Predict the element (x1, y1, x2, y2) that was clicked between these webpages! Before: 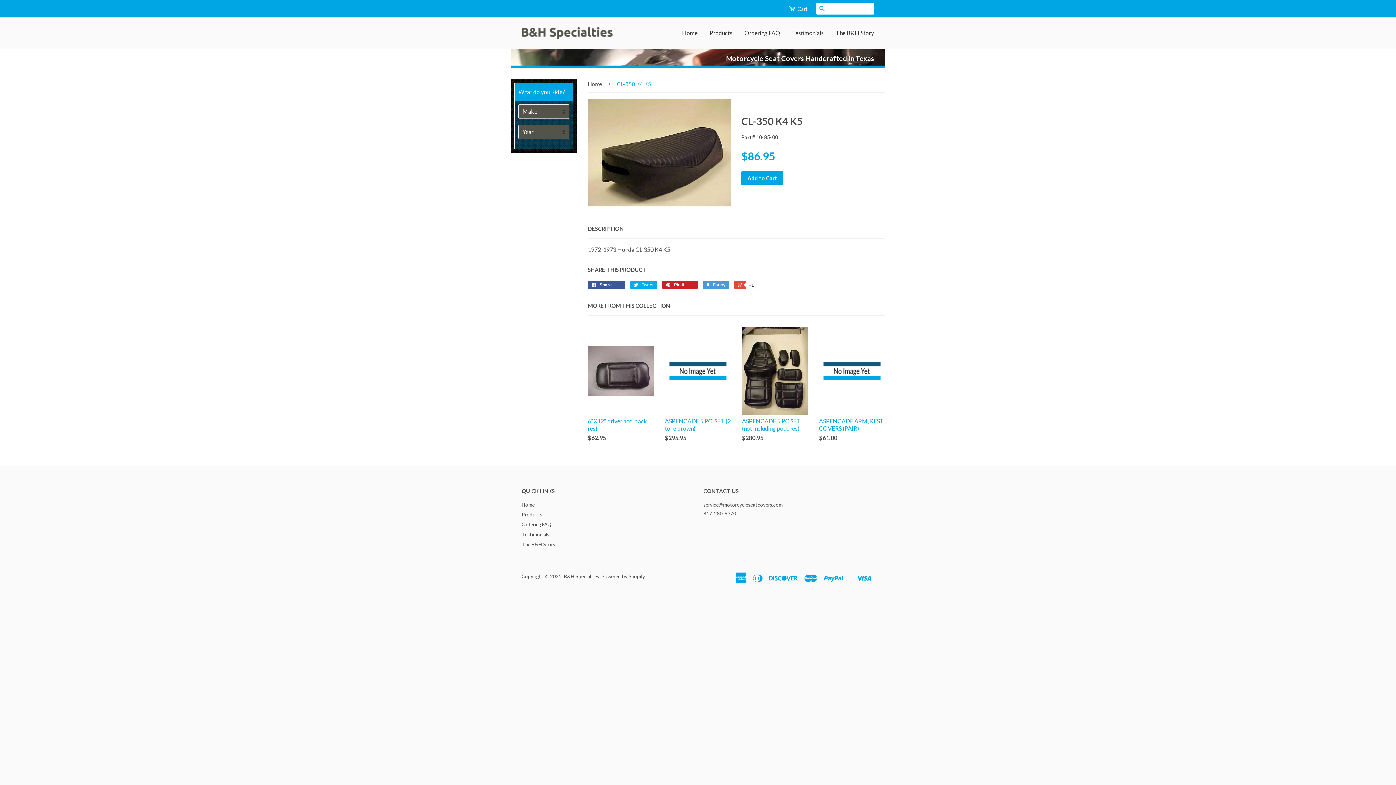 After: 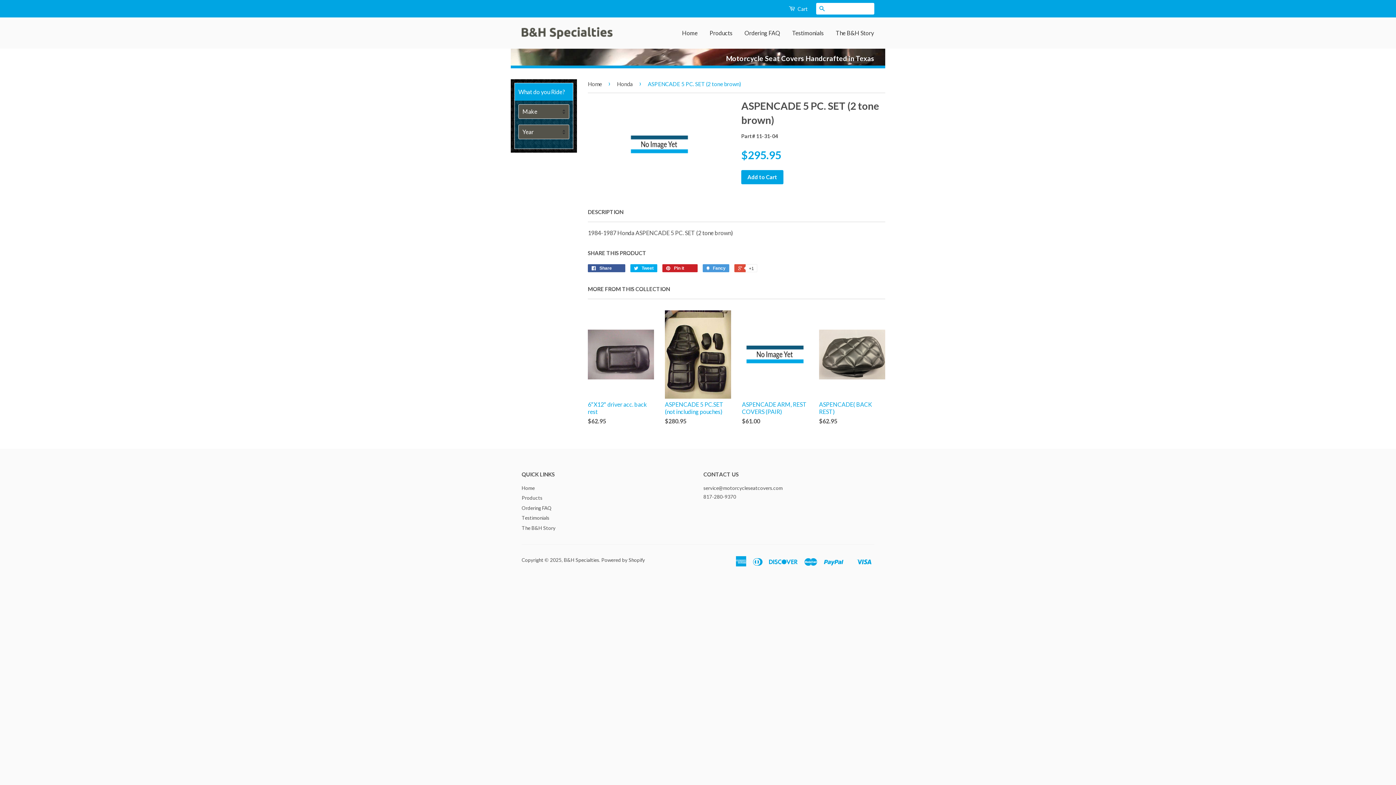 Action: label: ASPENCADE 5 PC. SET (2 tone brown)

$295.95 bbox: (665, 327, 731, 454)